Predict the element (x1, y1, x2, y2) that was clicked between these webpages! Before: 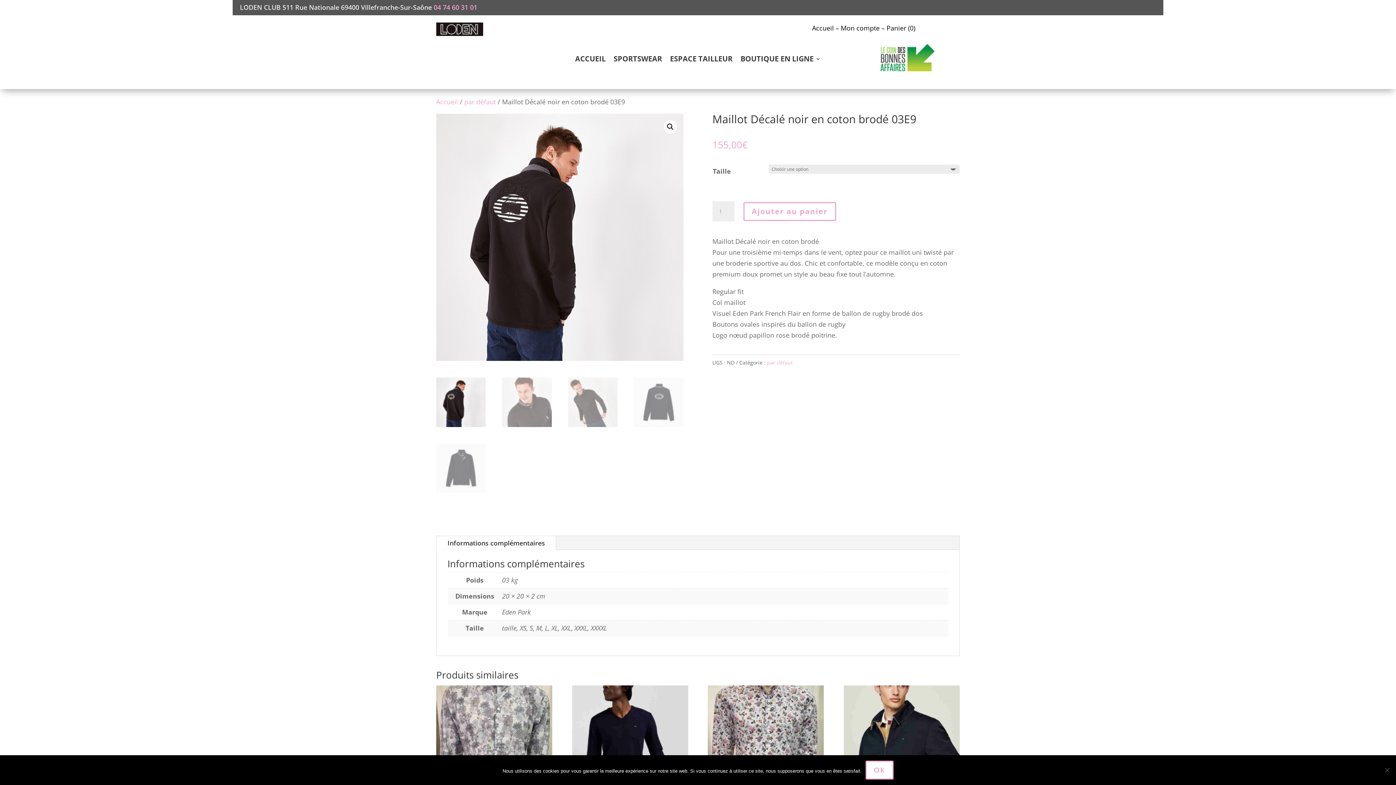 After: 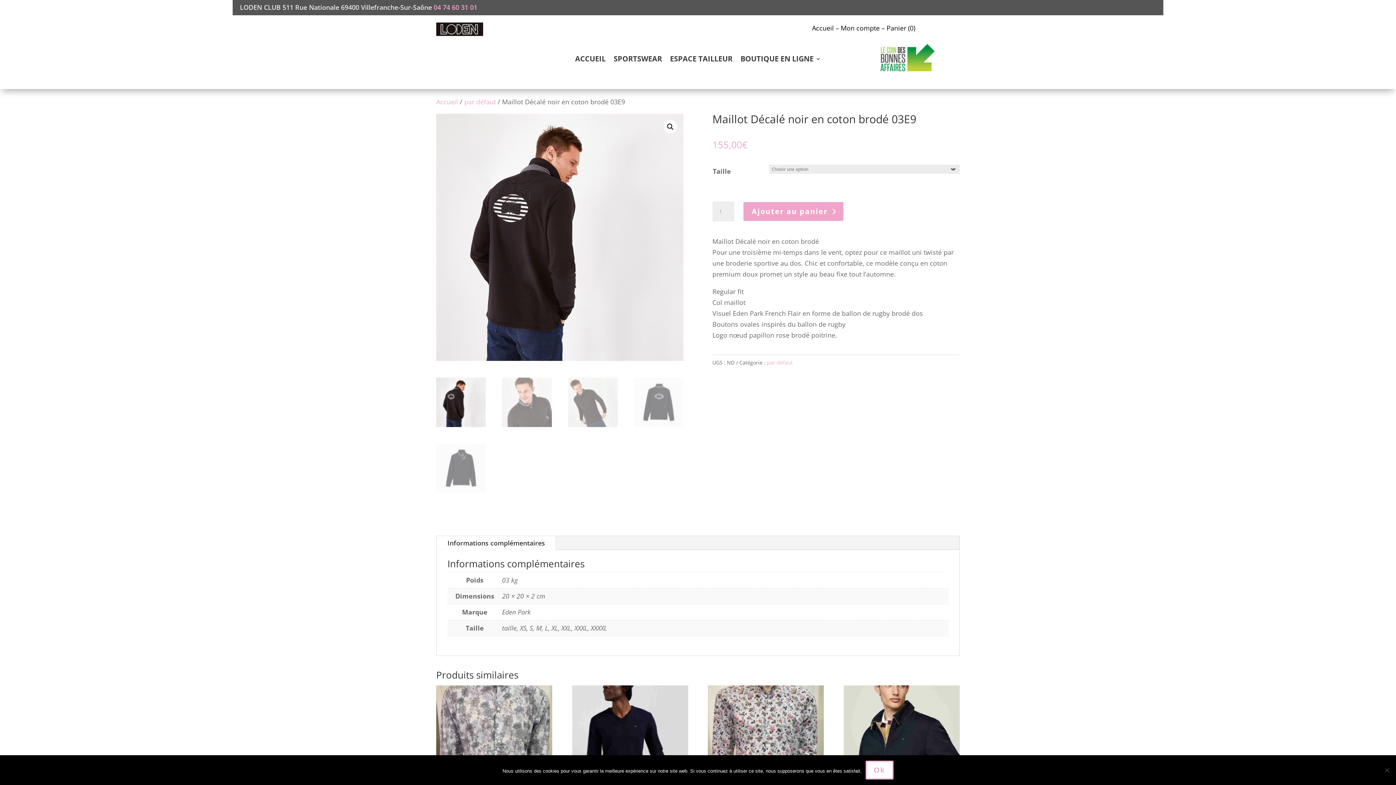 Action: label: Ajouter au panier bbox: (743, 202, 836, 220)